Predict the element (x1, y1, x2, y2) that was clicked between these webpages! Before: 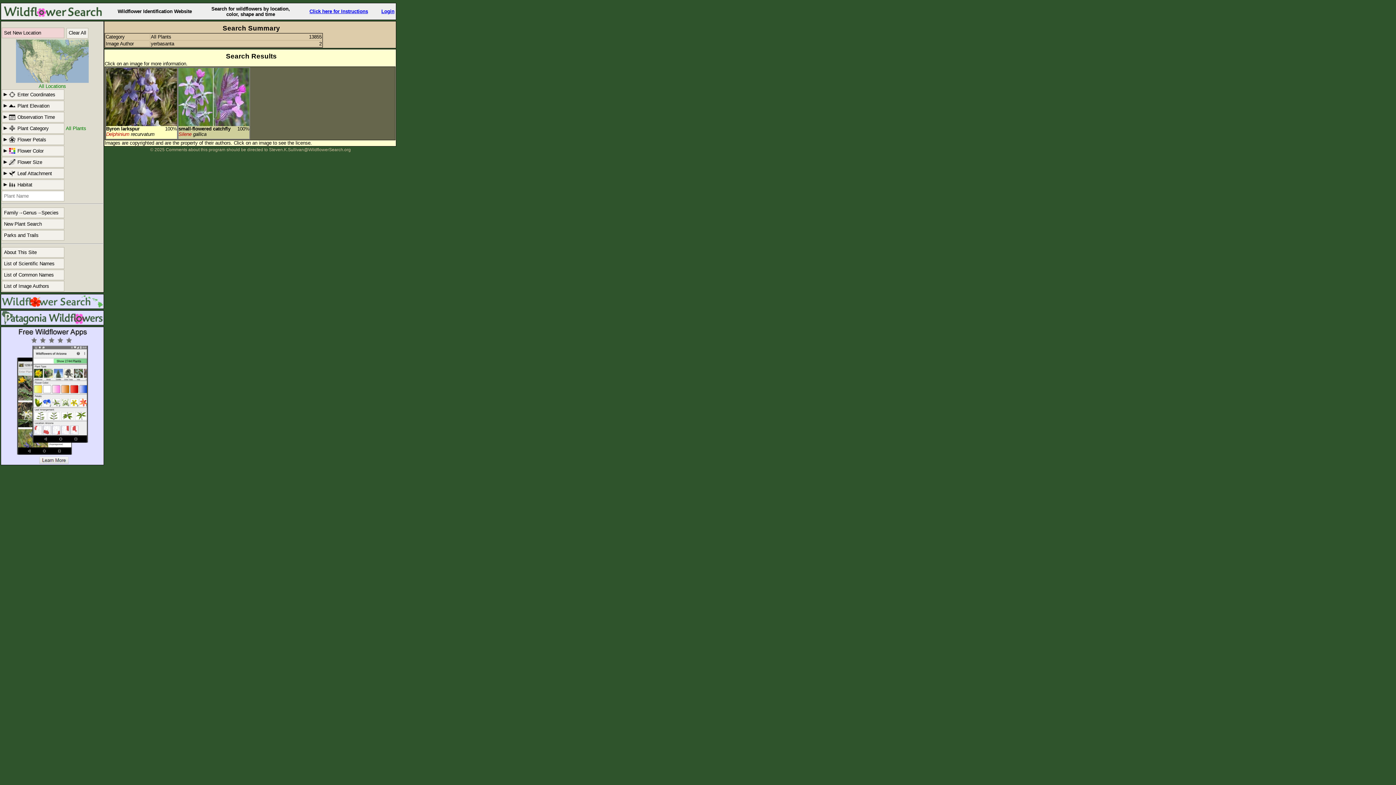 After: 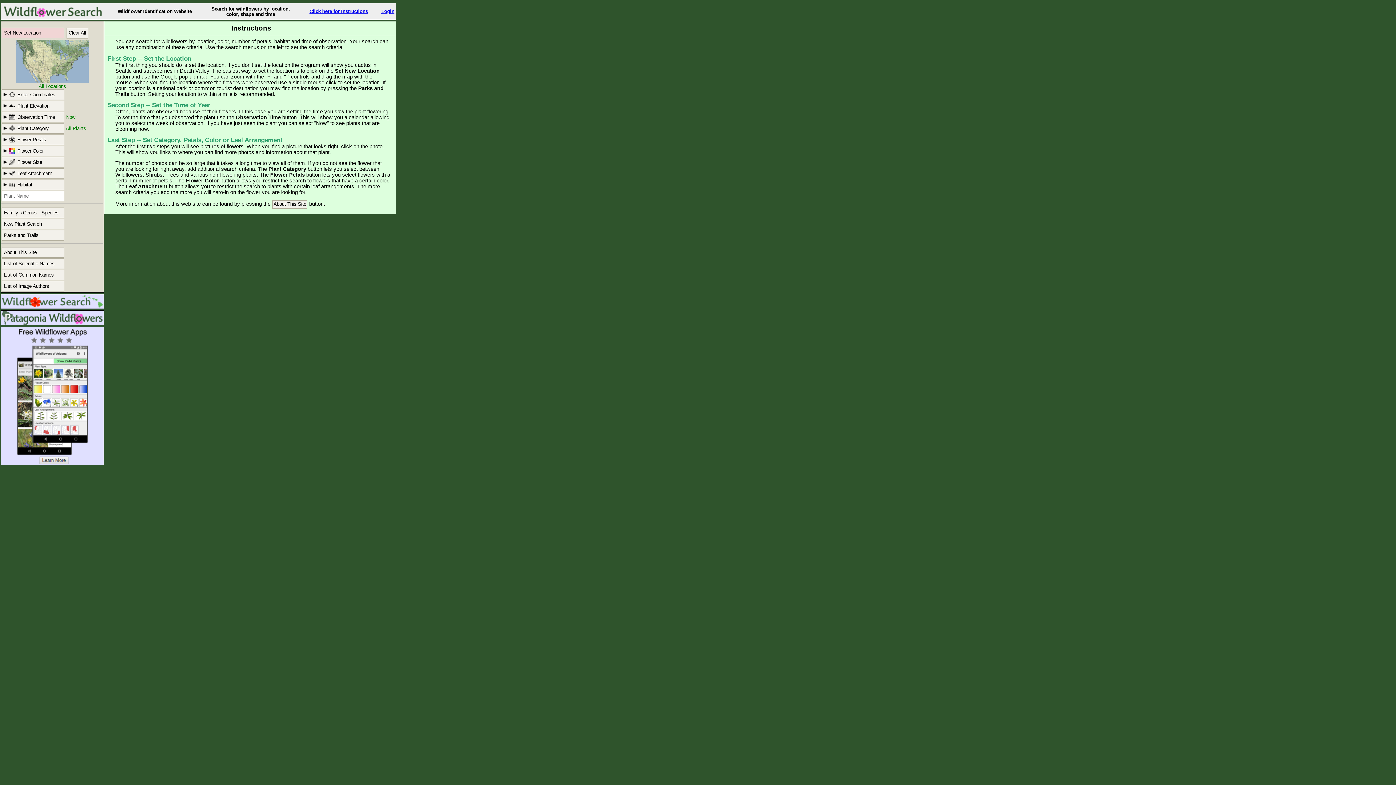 Action: bbox: (309, 8, 368, 14) label: Click here for Instructions